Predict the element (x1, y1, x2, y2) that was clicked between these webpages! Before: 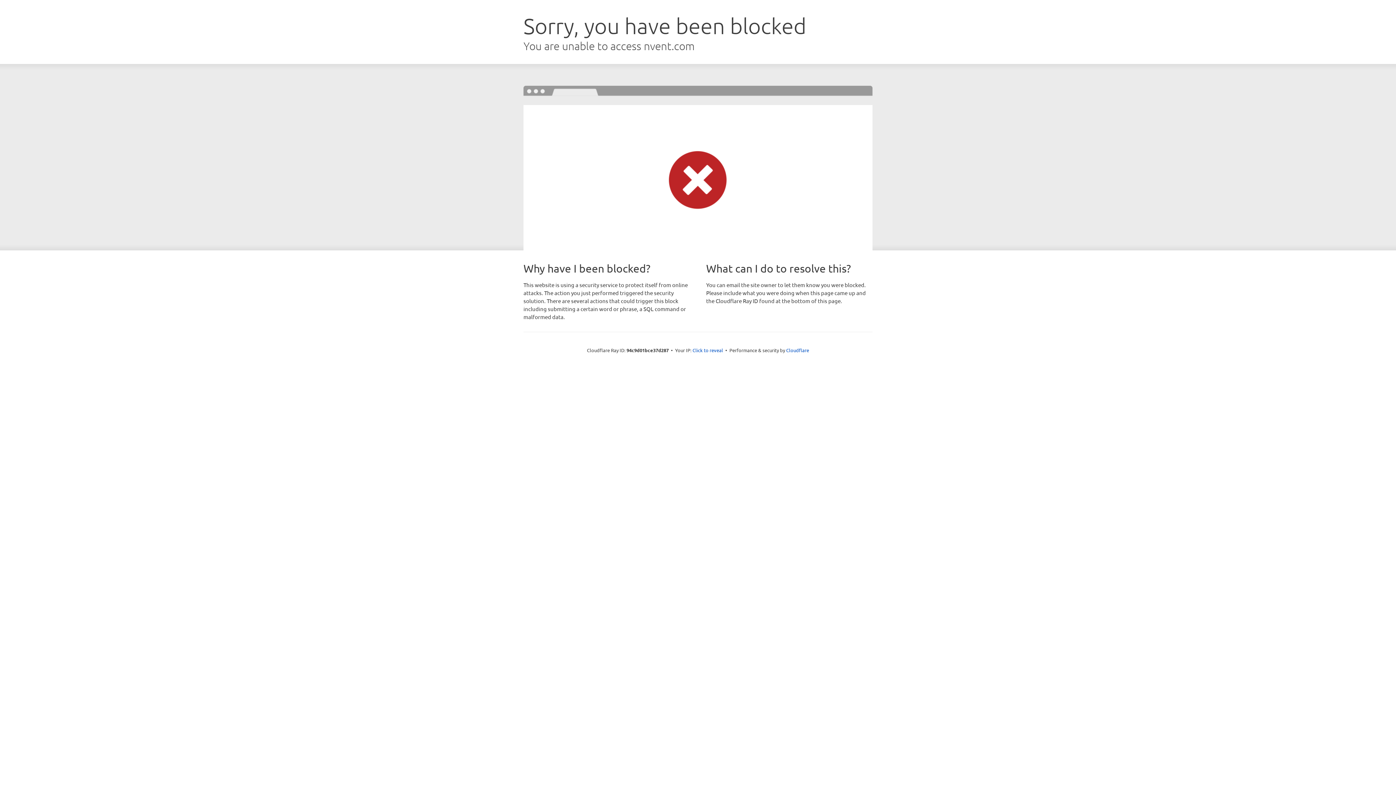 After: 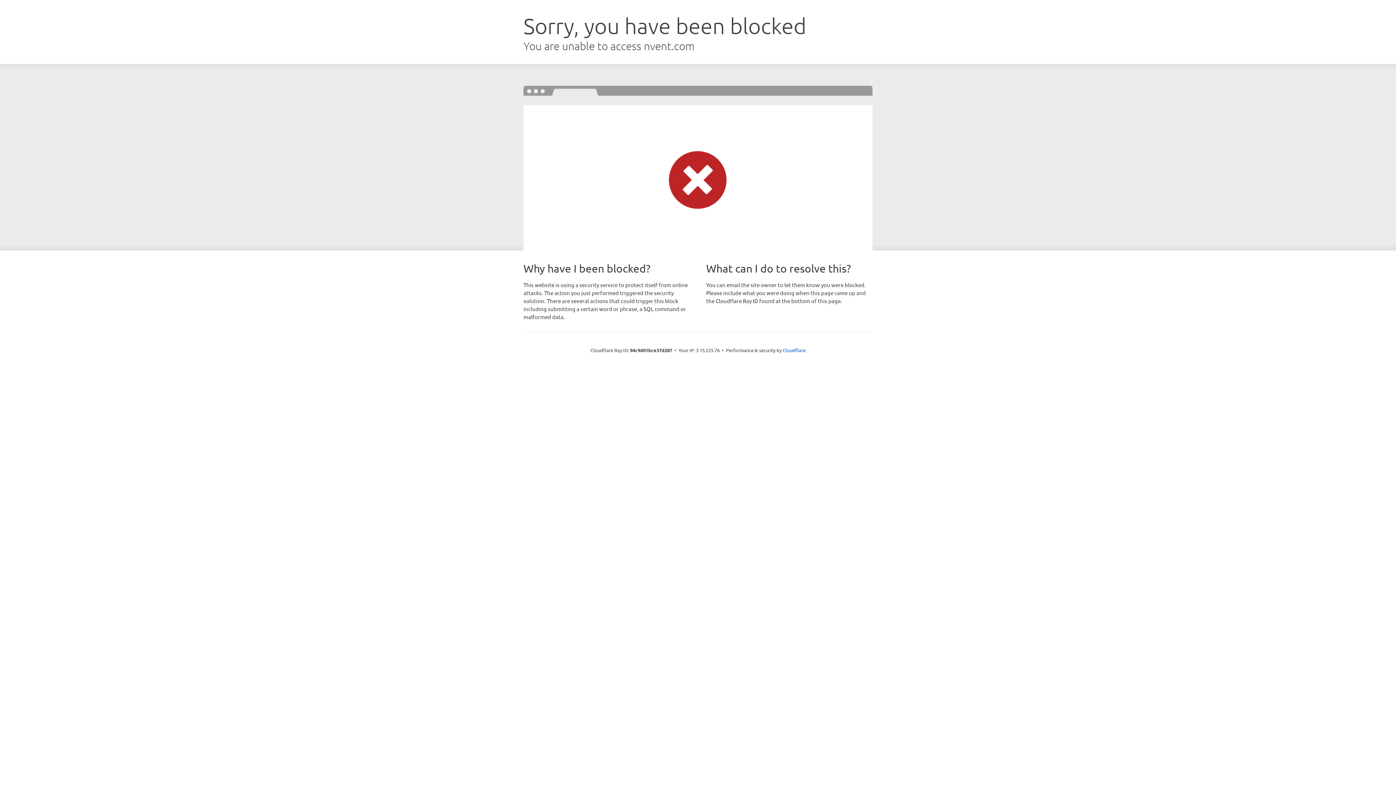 Action: bbox: (692, 346, 723, 353) label: Click to reveal